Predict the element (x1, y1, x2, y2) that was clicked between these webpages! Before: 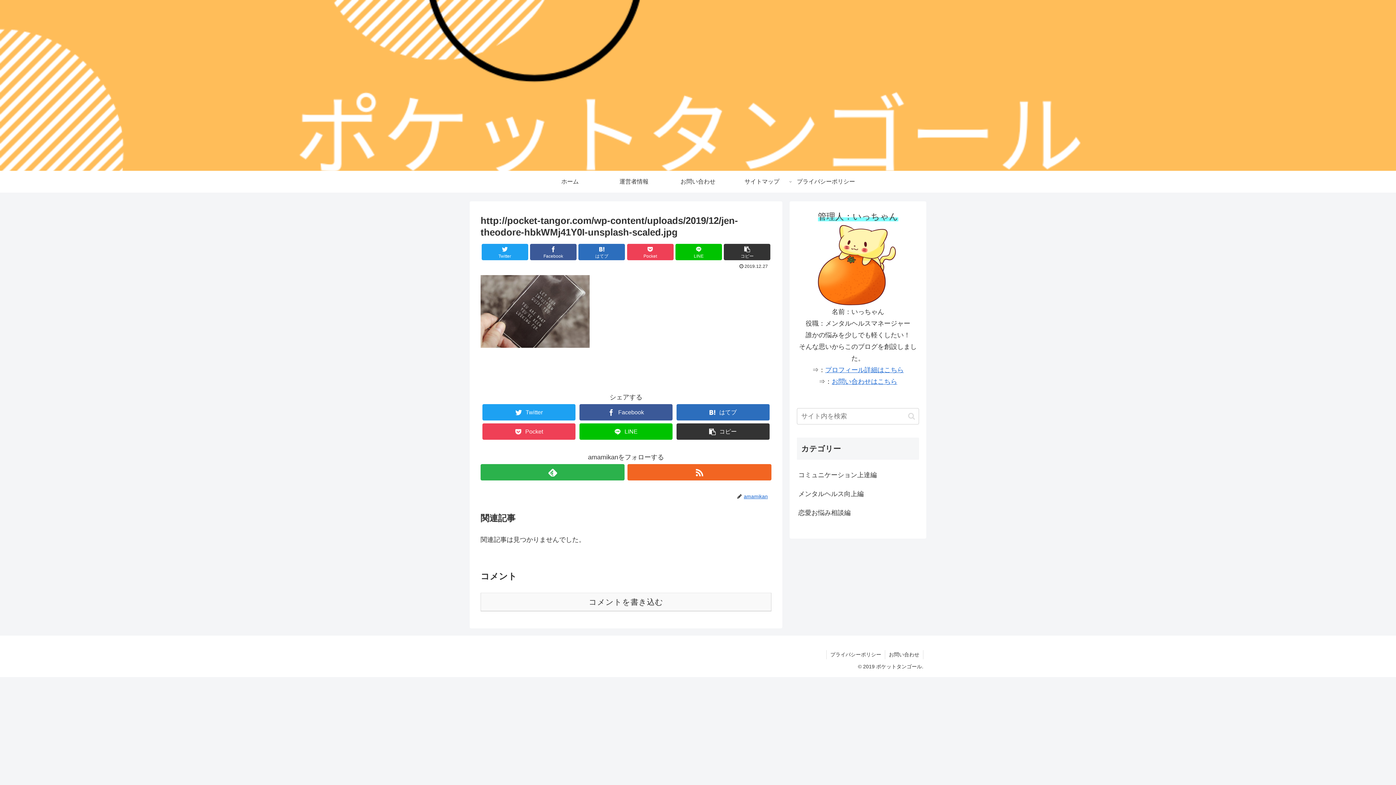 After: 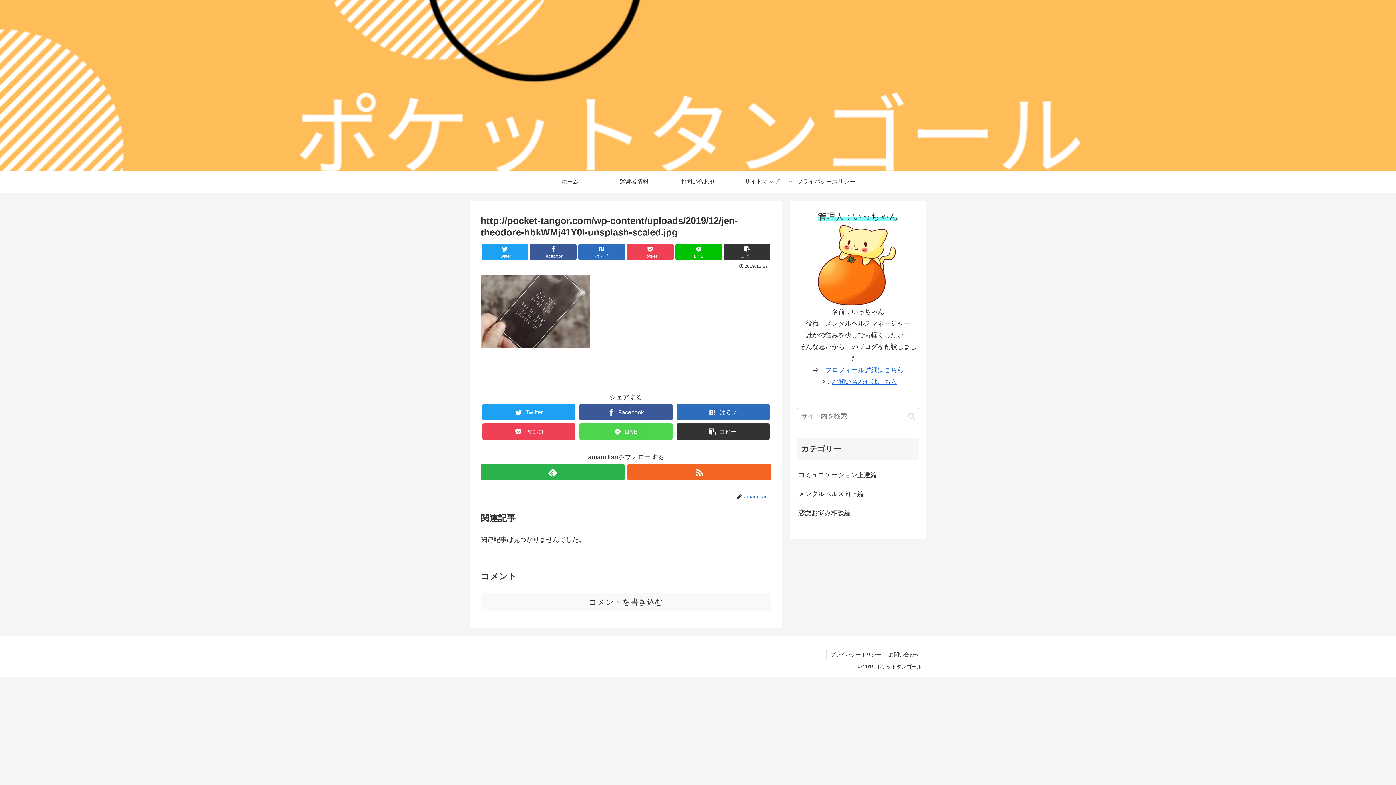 Action: bbox: (579, 423, 672, 440) label: LINE